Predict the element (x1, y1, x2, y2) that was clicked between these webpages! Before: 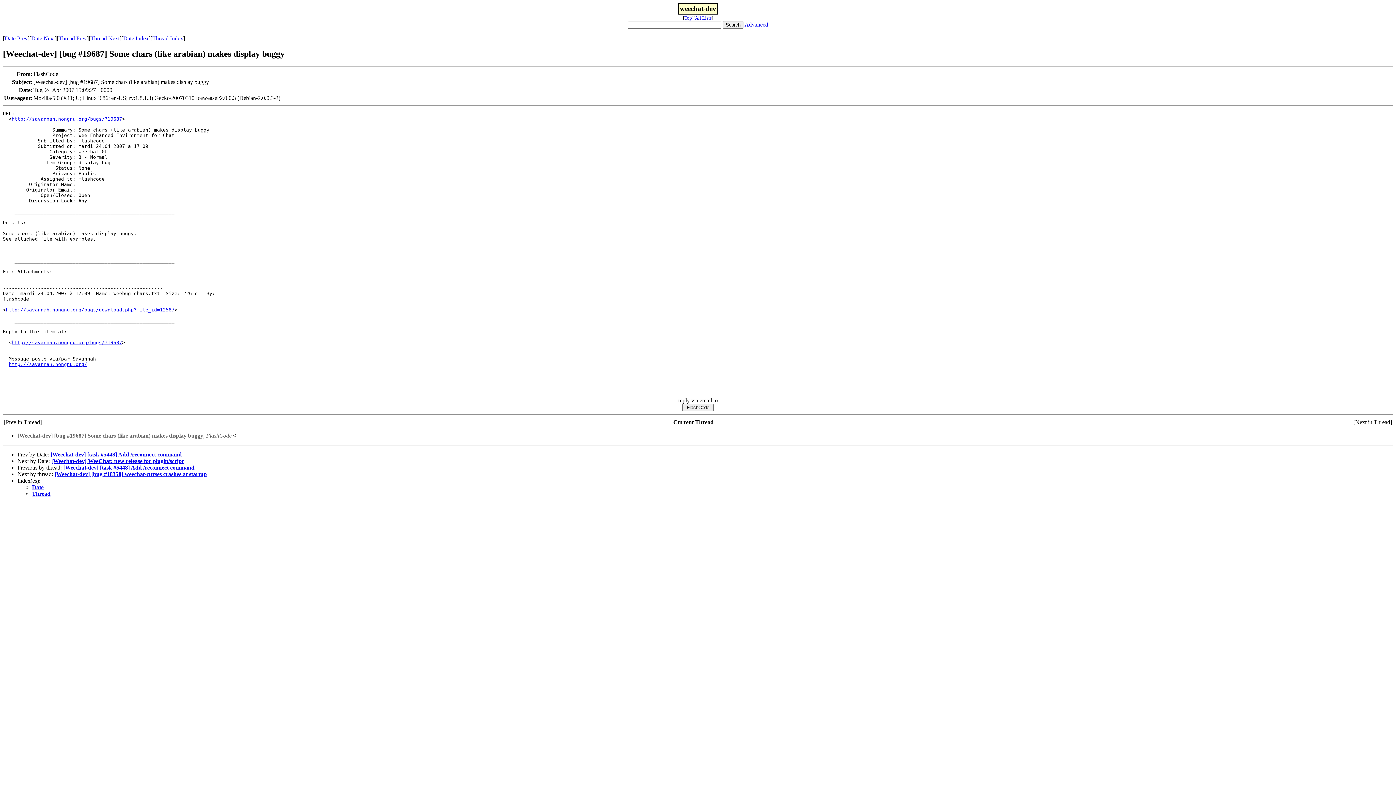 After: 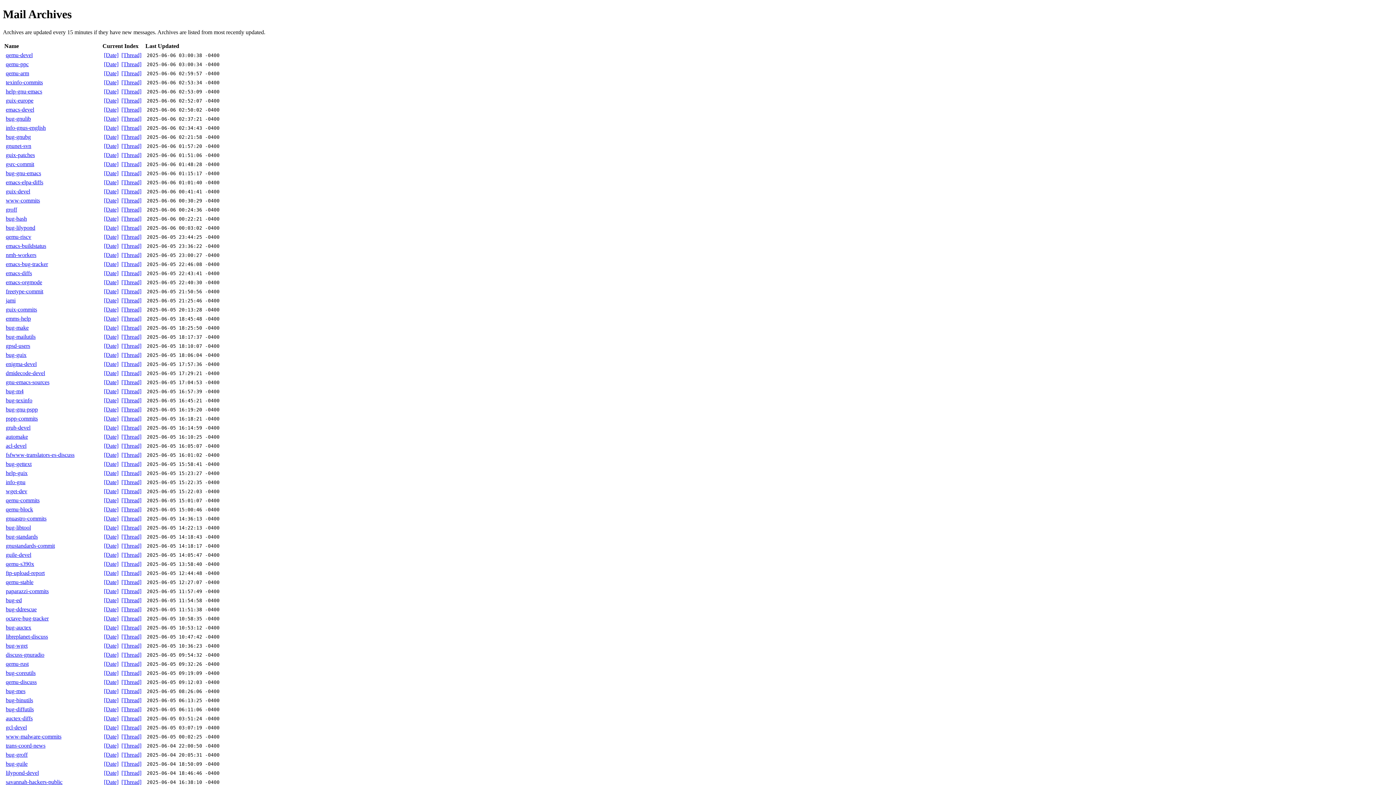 Action: label: All Lists bbox: (695, 15, 711, 20)